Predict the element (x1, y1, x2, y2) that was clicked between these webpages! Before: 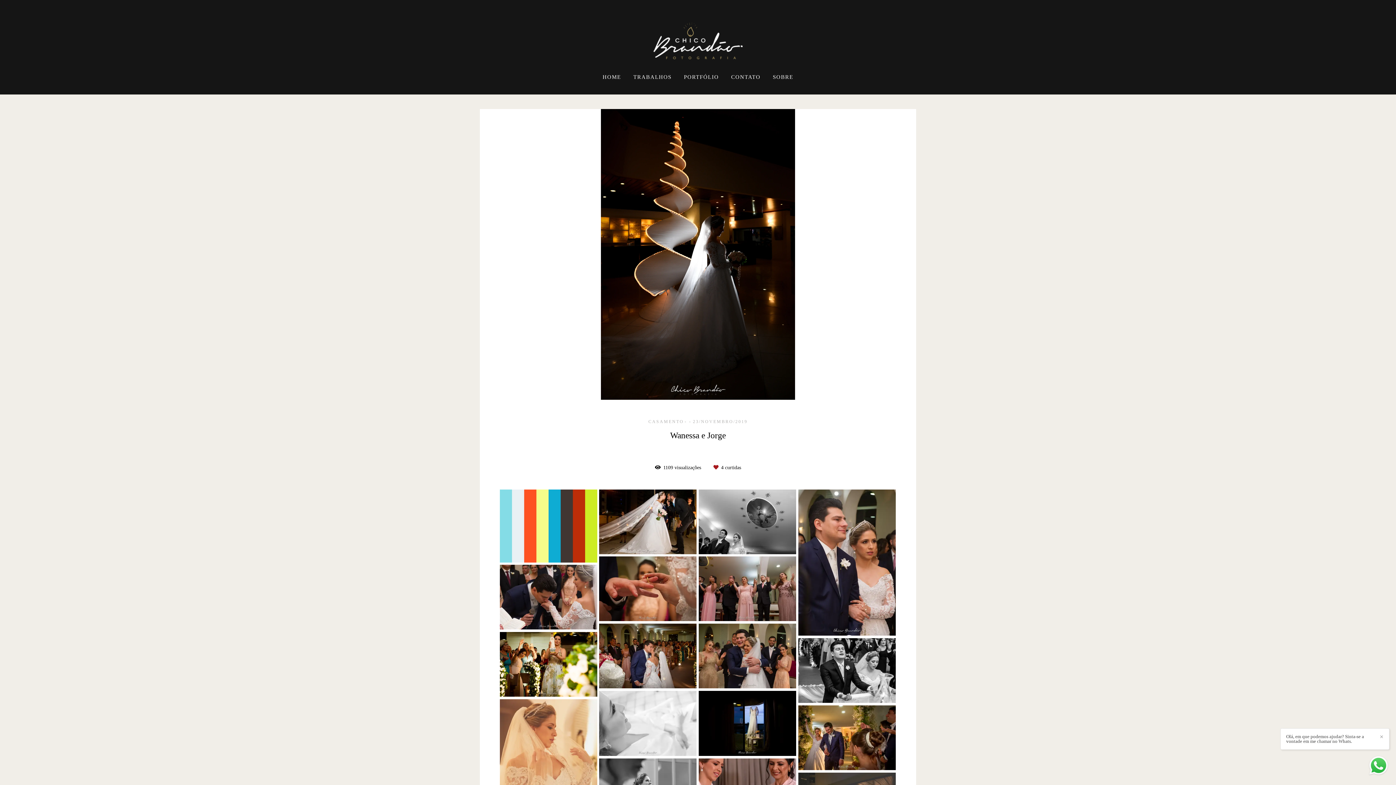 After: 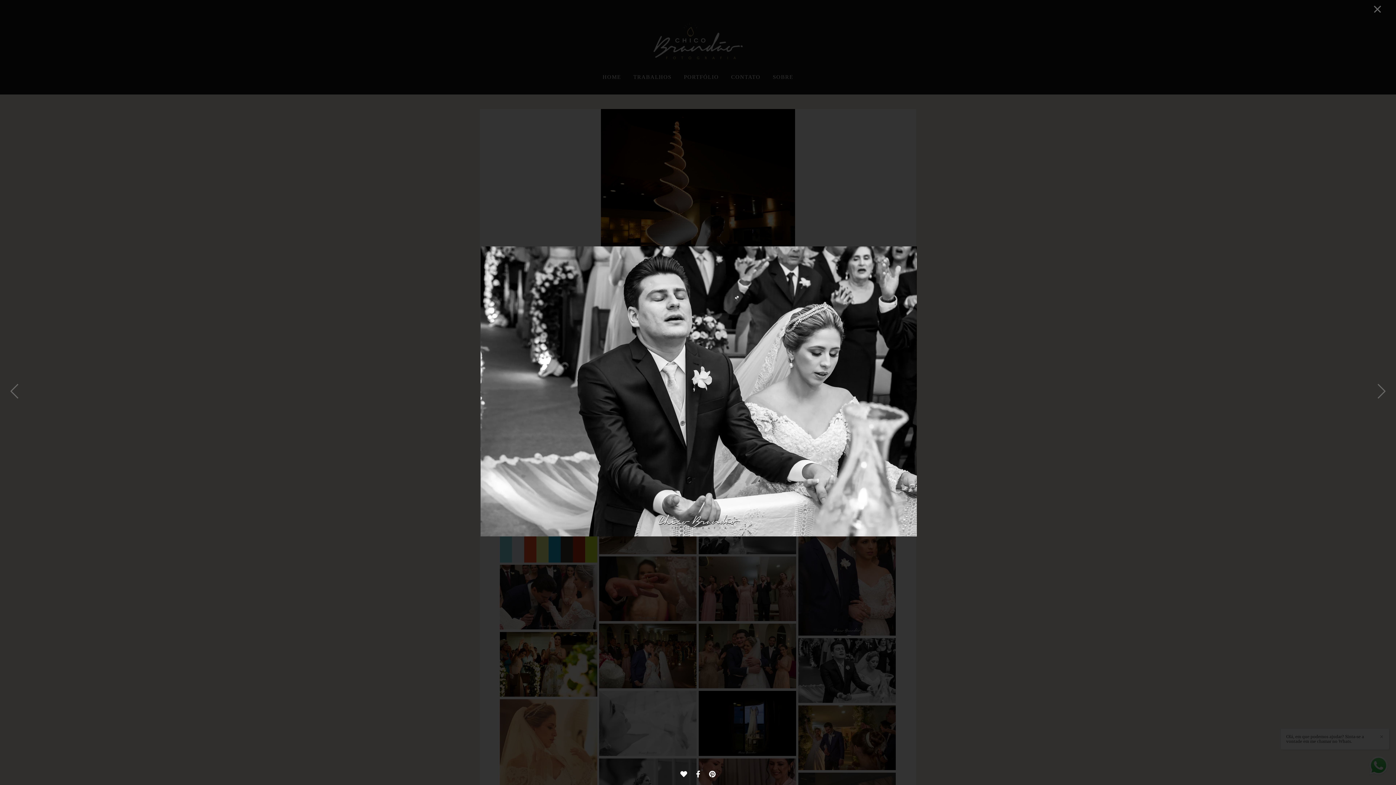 Action: bbox: (798, 638, 895, 704)